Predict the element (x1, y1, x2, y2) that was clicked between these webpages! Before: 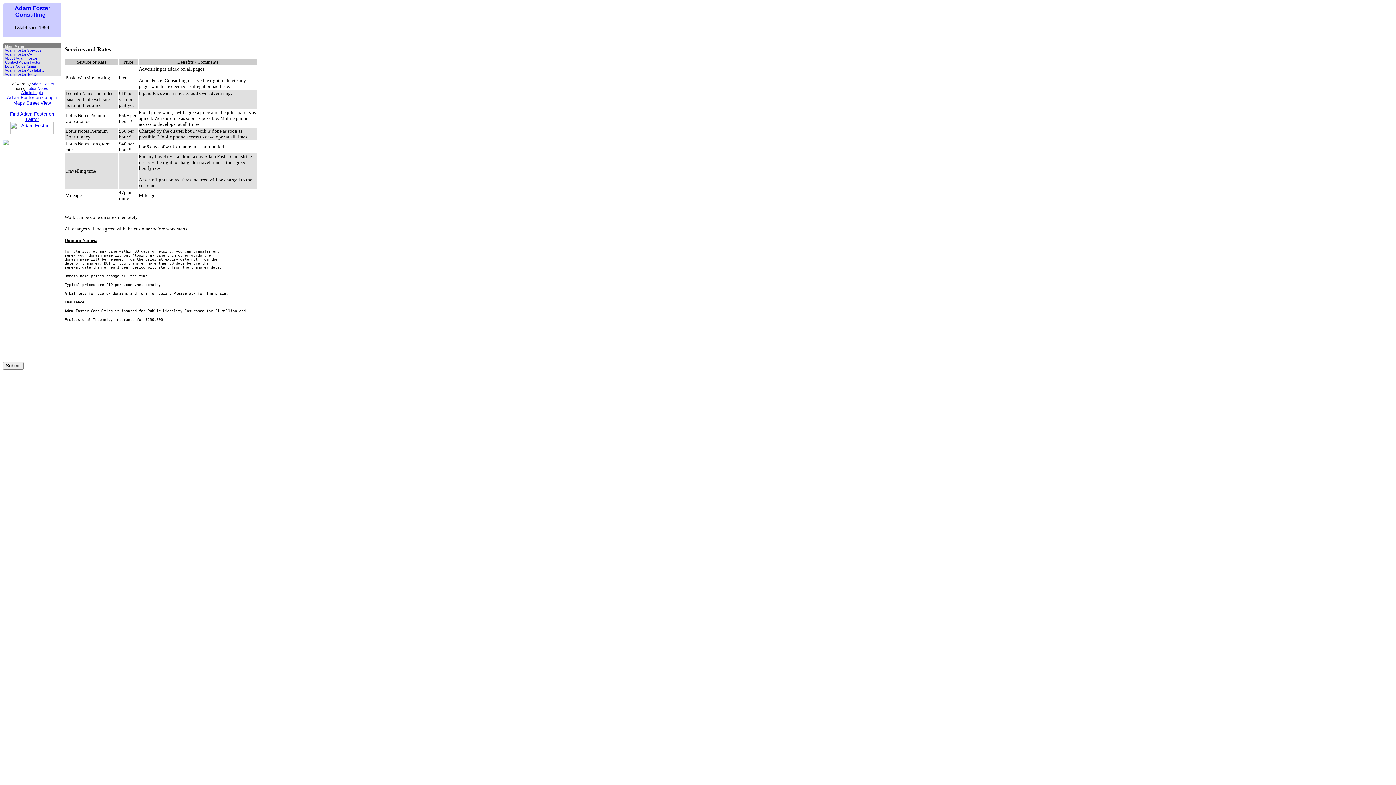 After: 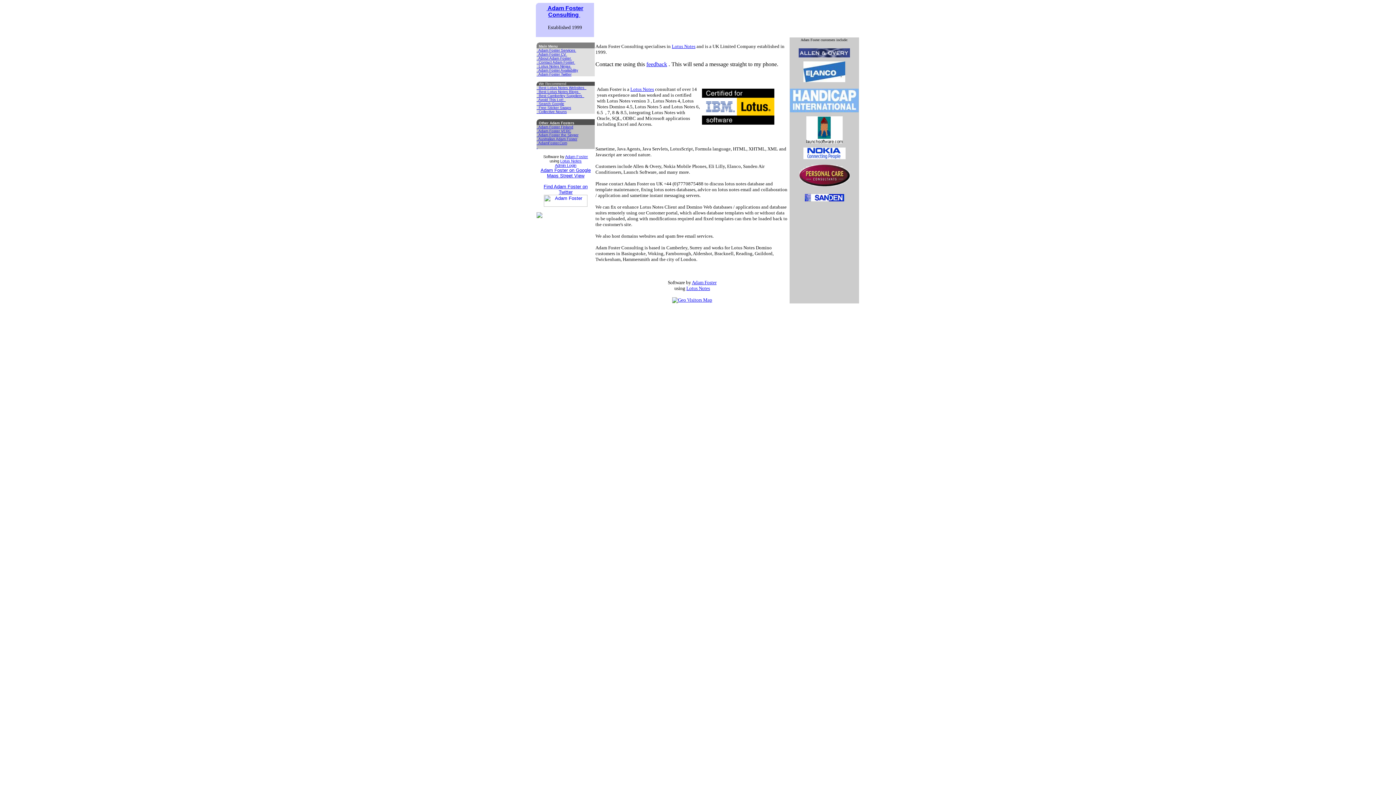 Action: bbox: (31, 81, 54, 86) label: Adam Foster